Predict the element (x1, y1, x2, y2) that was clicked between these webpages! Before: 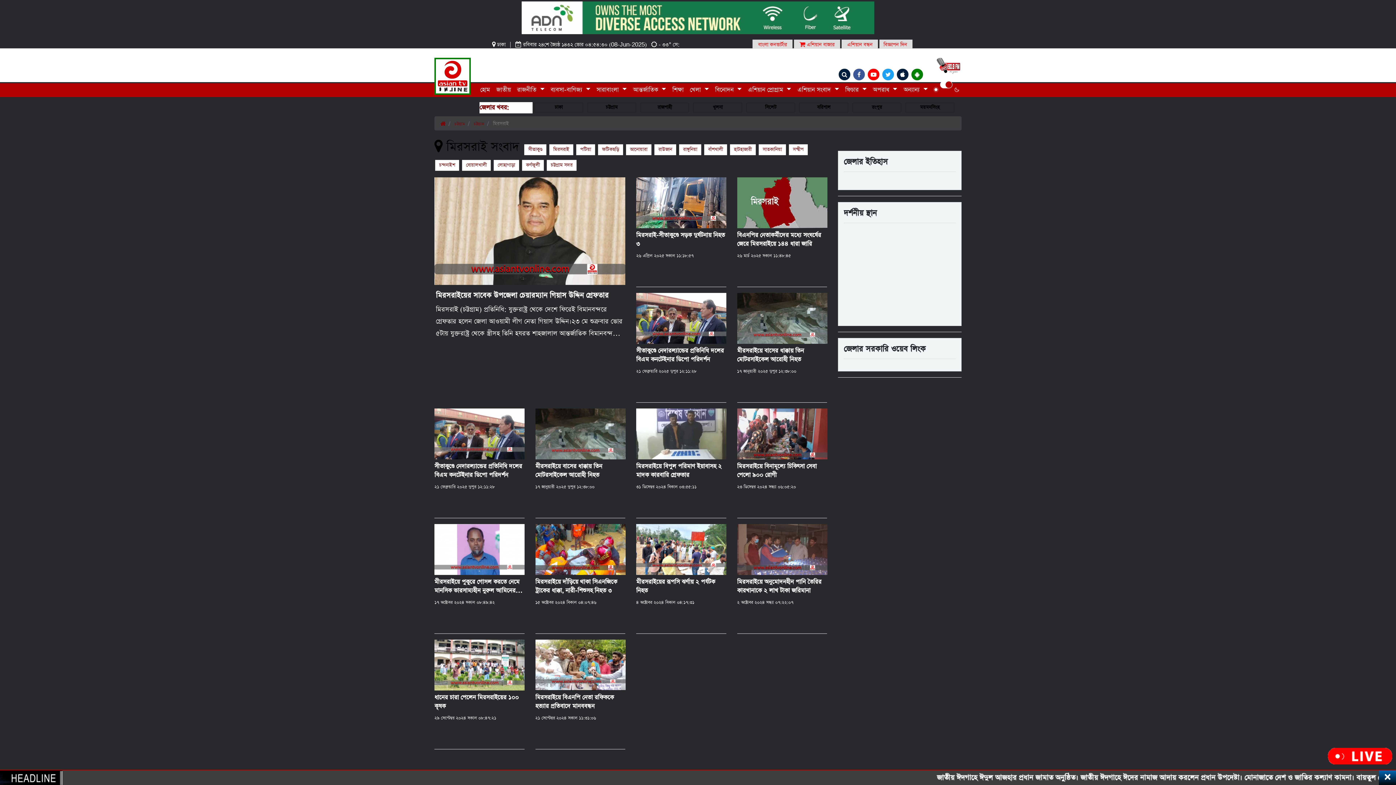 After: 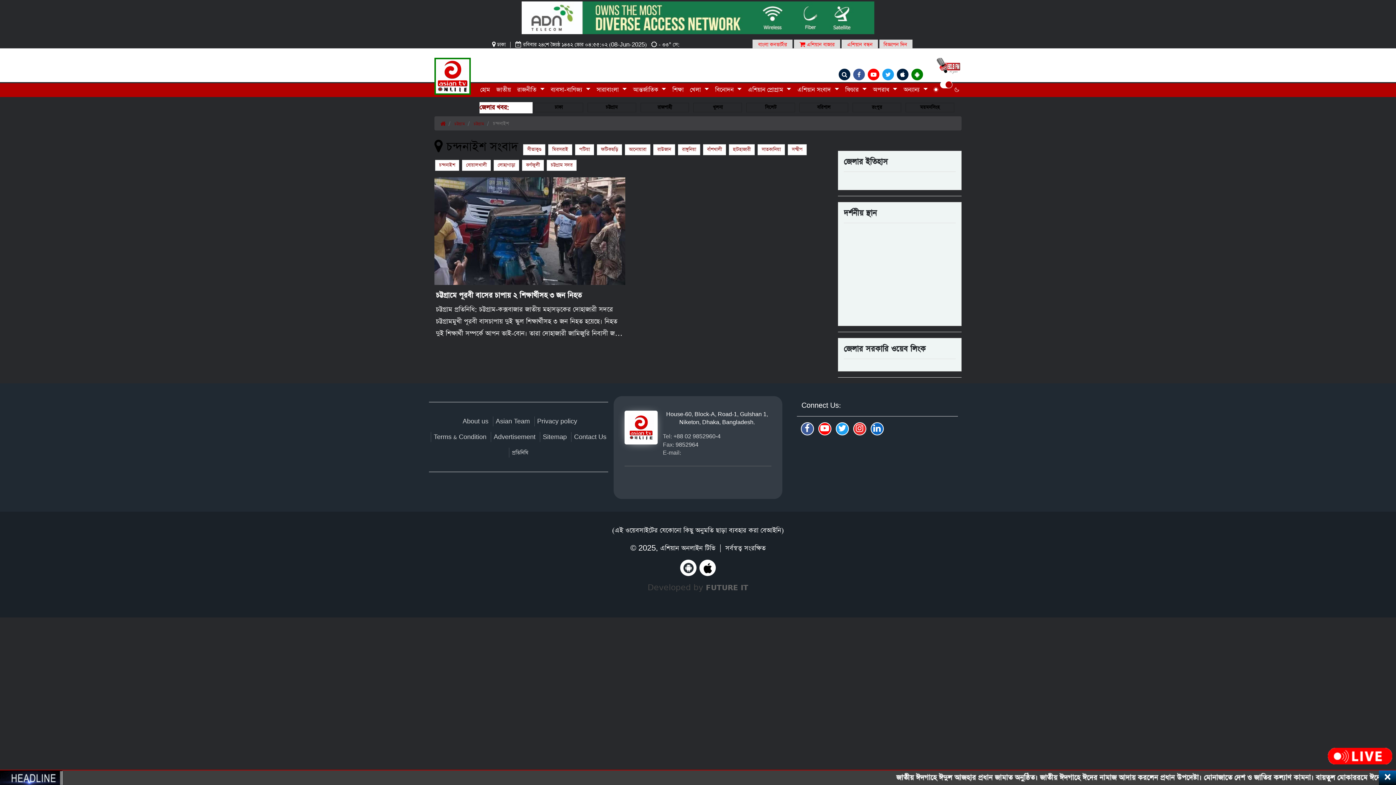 Action: label: চন্দনাইশ bbox: (435, 160, 459, 170)